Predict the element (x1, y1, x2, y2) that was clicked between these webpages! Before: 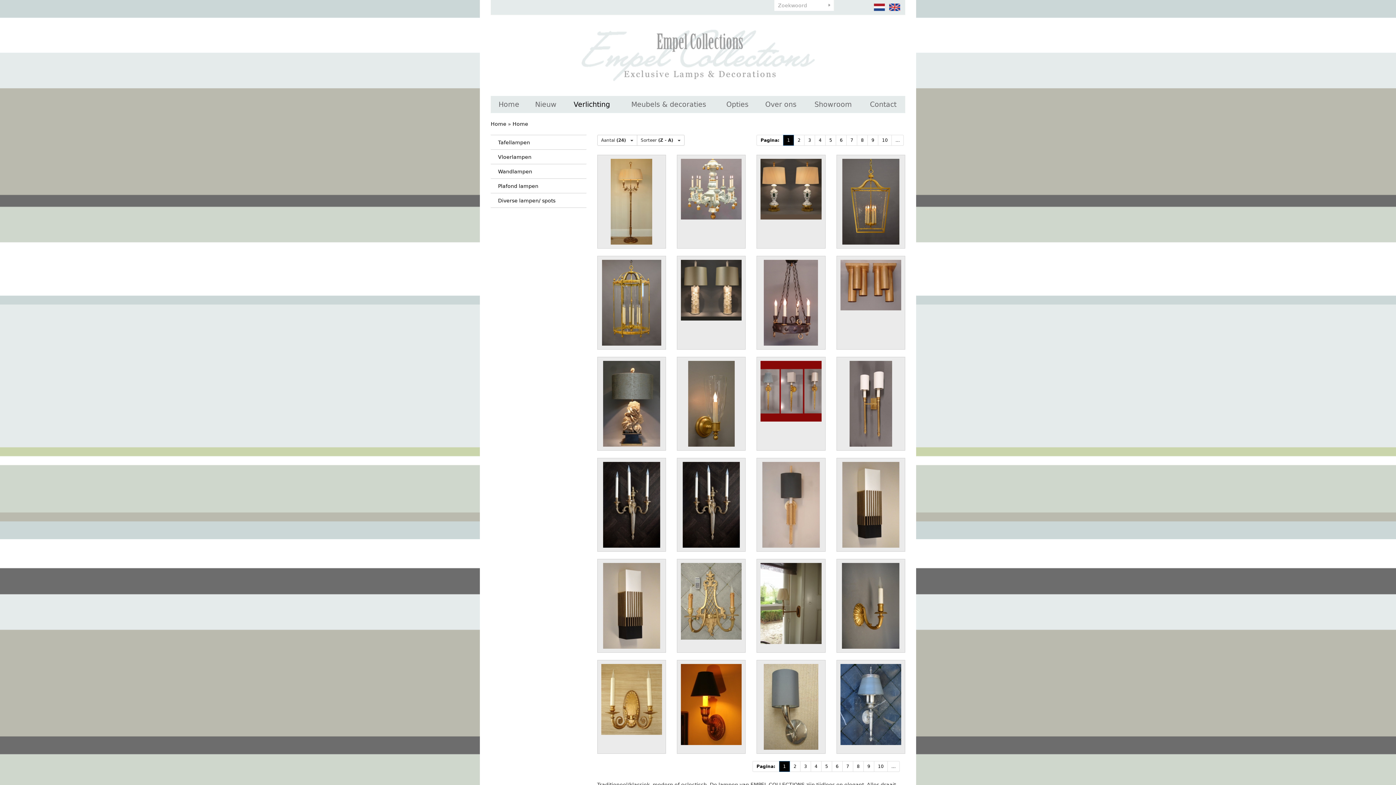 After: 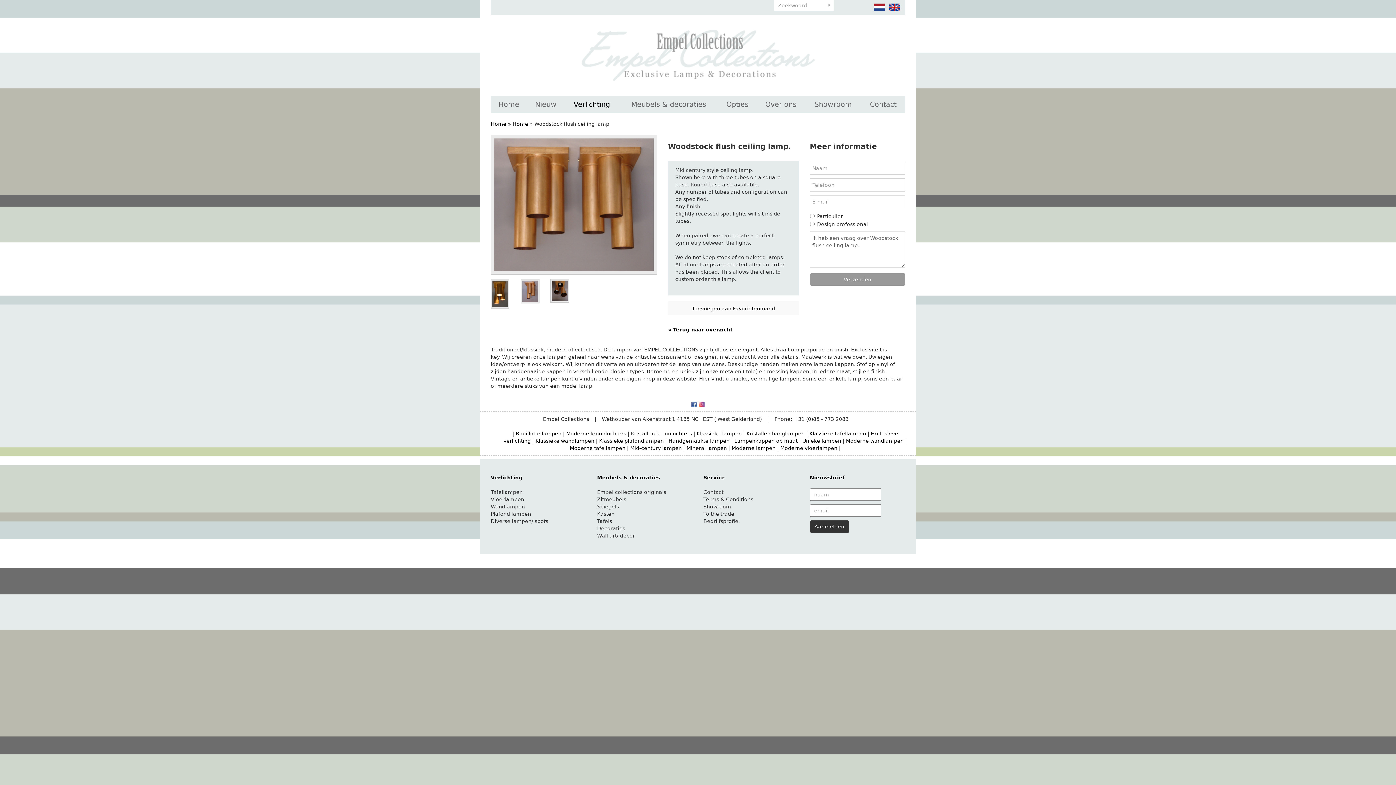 Action: bbox: (836, 256, 905, 349)